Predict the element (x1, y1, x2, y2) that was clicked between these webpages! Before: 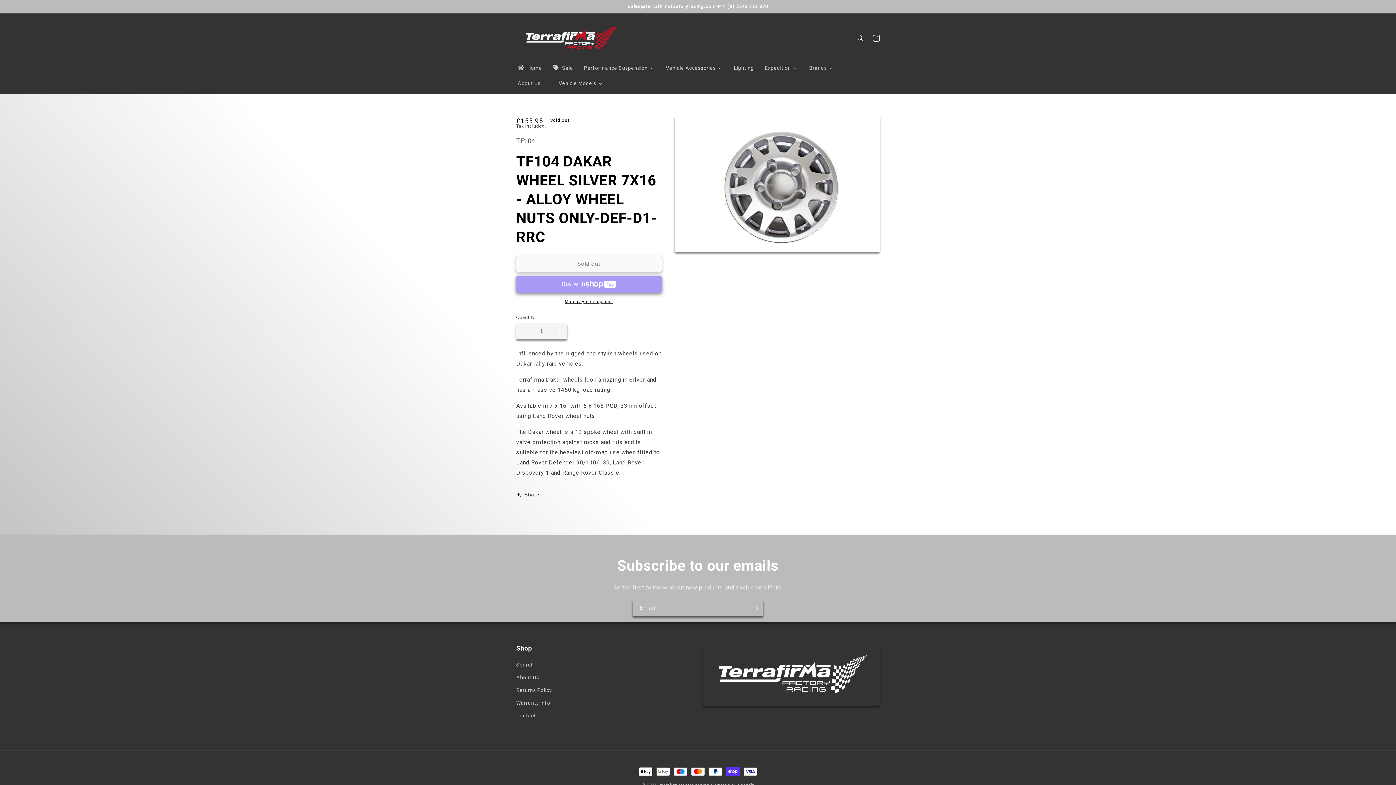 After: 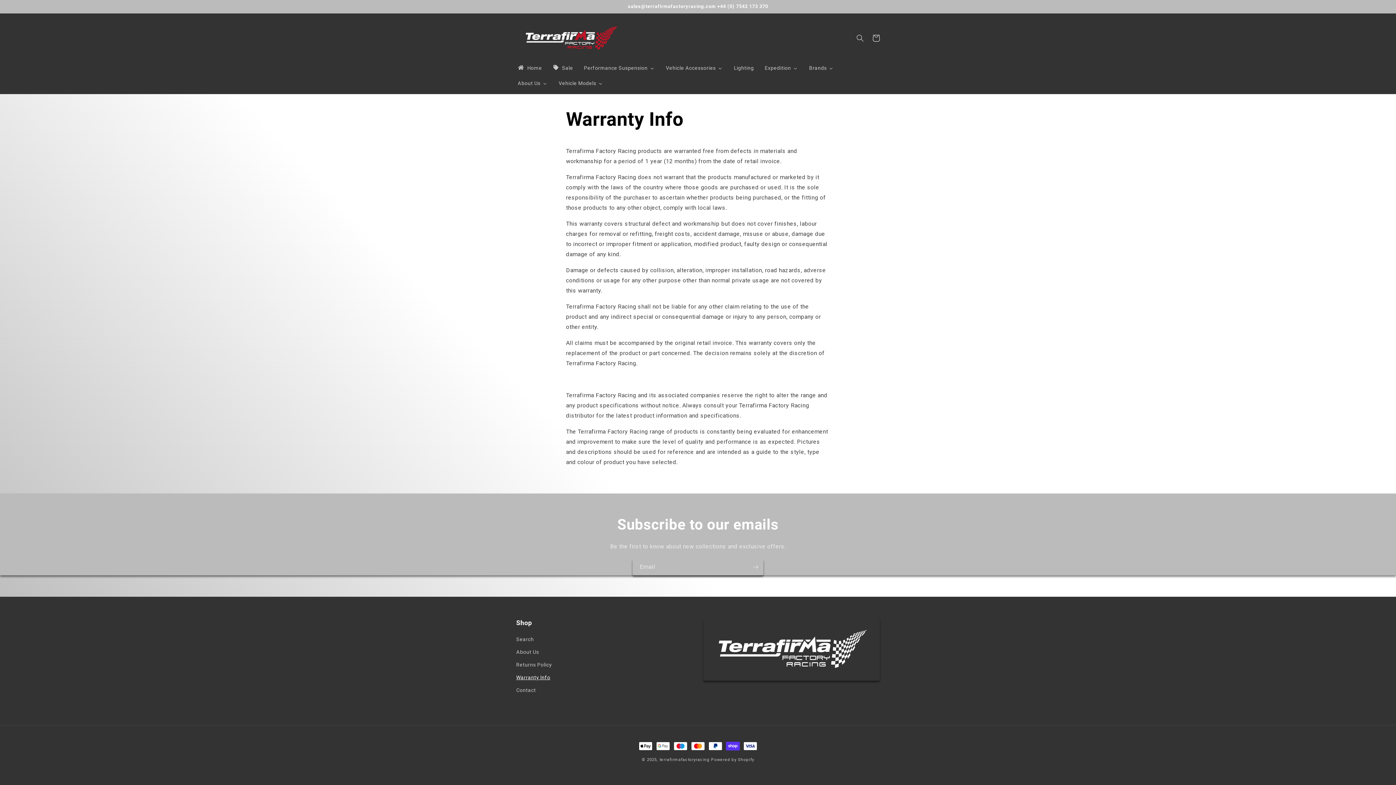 Action: label: Warranty Info bbox: (516, 696, 550, 709)